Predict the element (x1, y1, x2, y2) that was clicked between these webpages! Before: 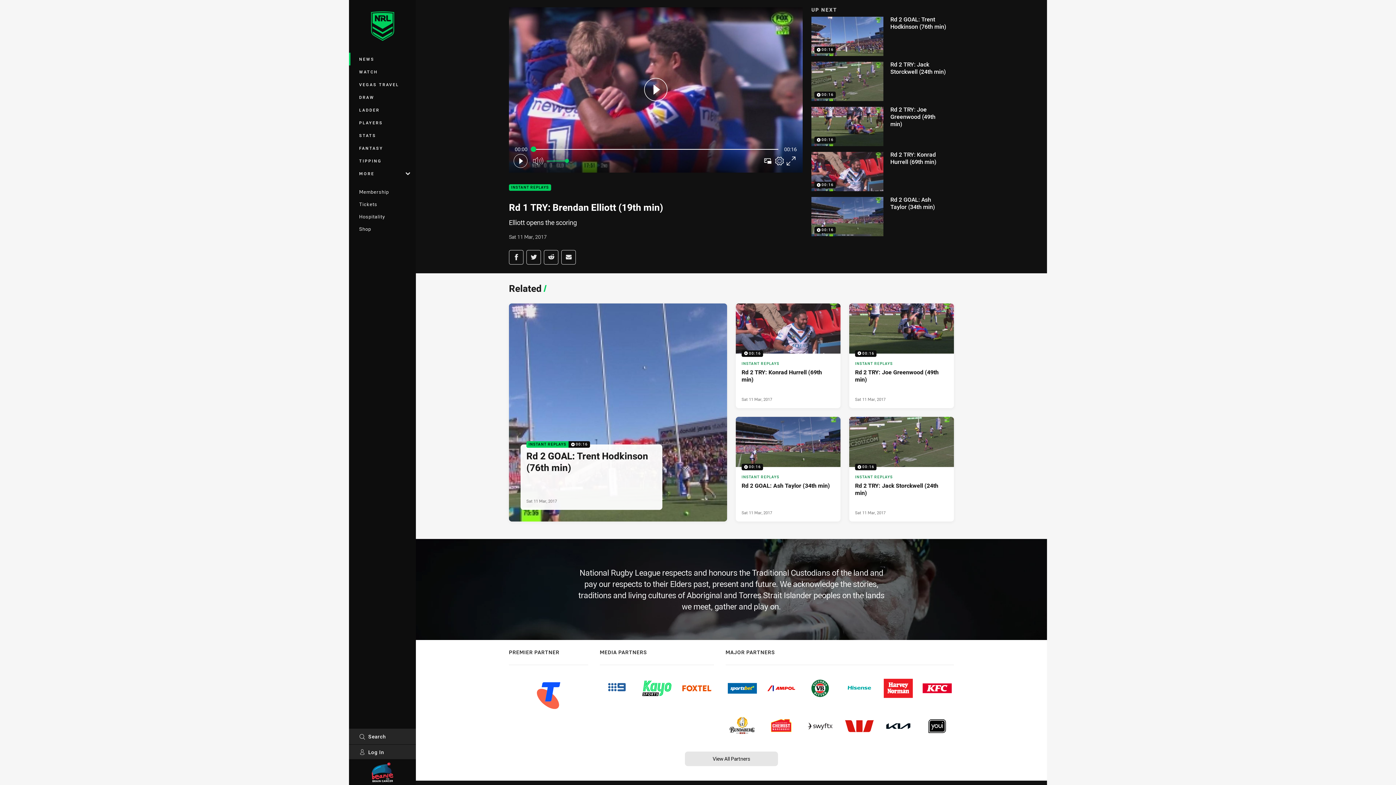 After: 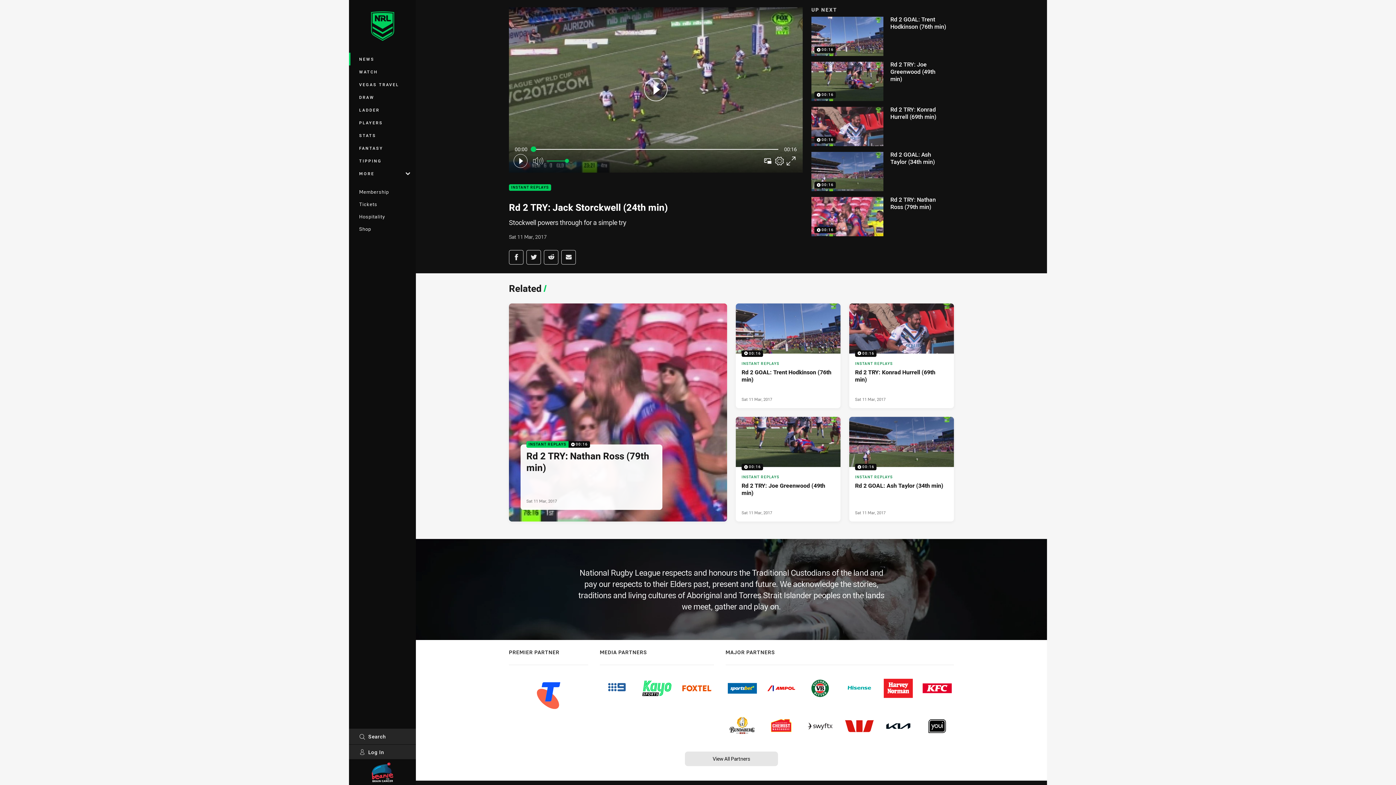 Action: label: 00:16

Rd 2 TRY: Jack Storckwell (24th min) bbox: (811, 61, 954, 101)